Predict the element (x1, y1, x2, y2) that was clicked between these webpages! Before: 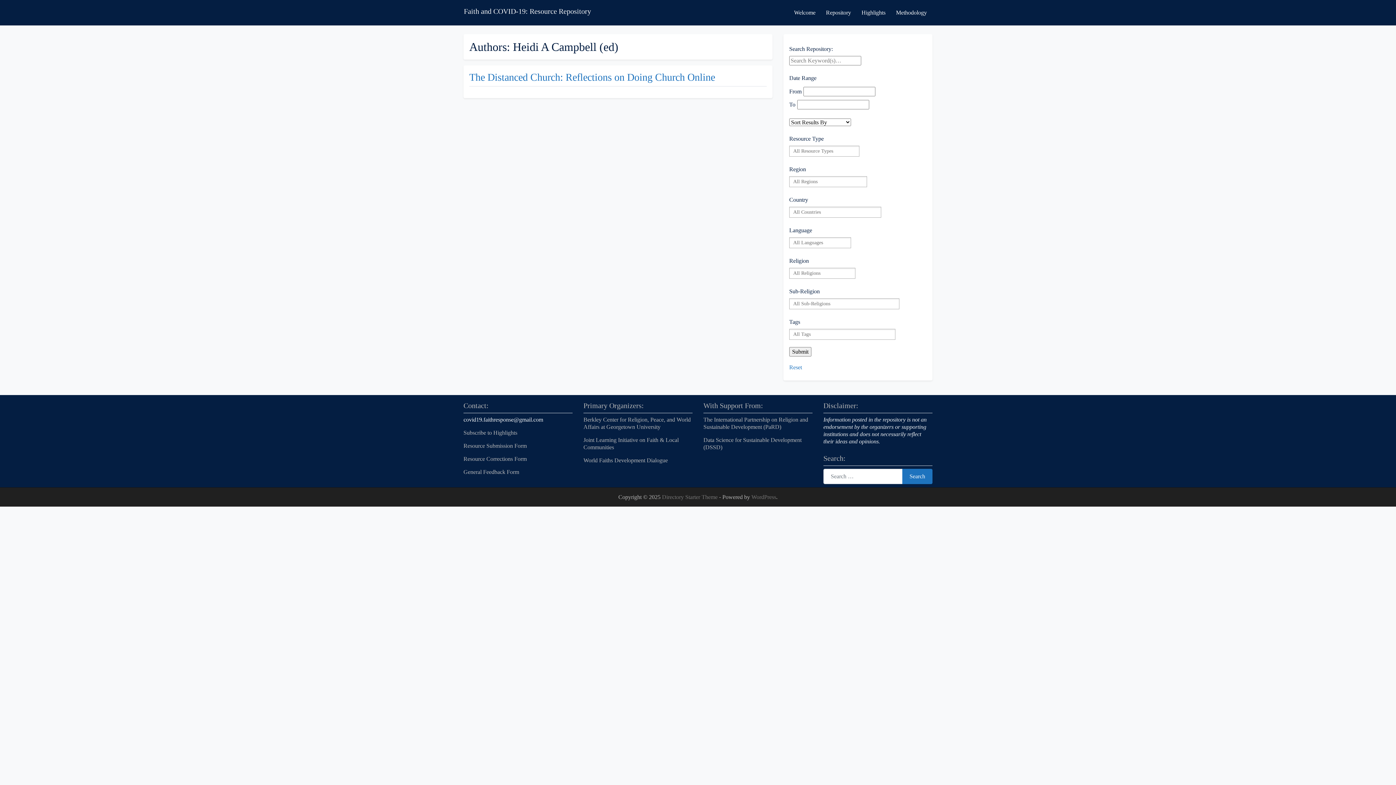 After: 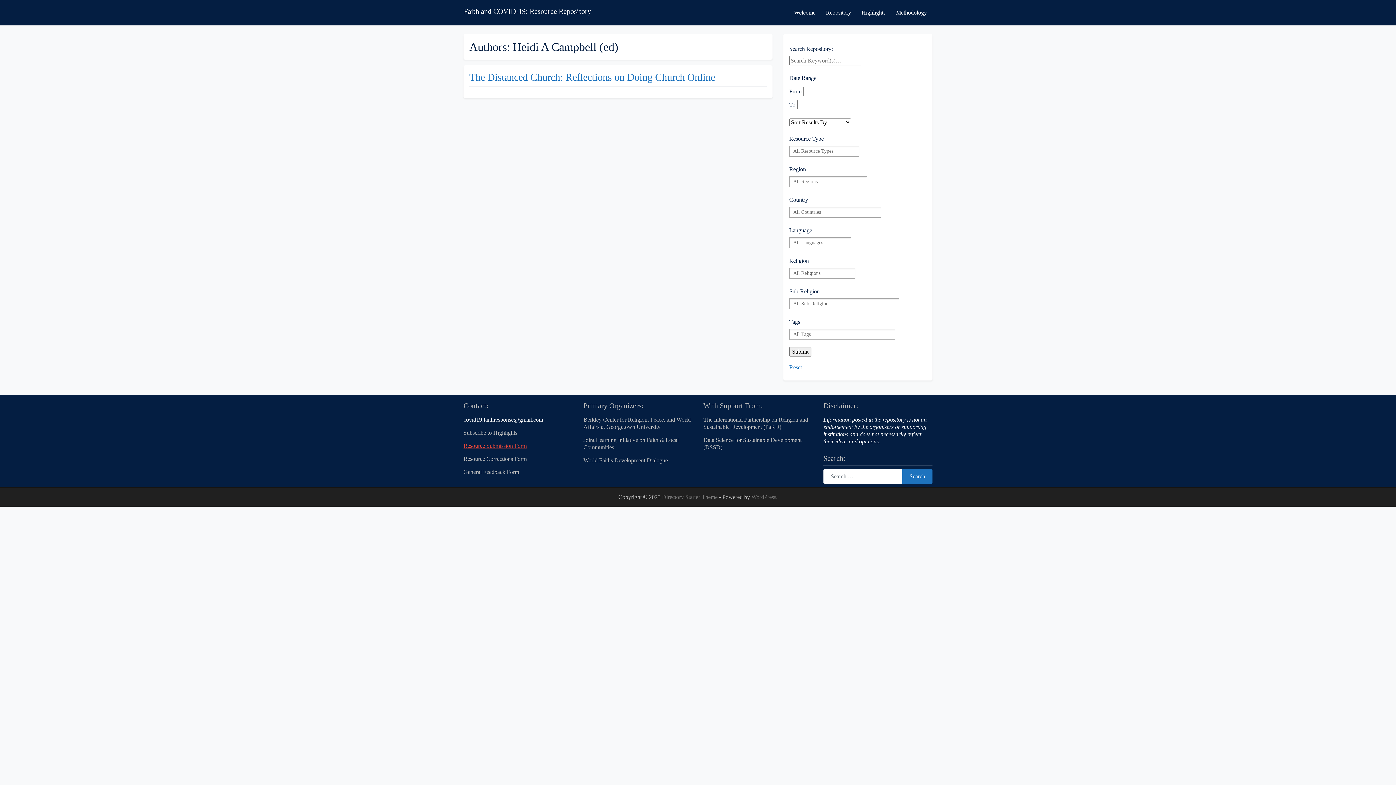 Action: label: Resource Submission Form bbox: (463, 442, 526, 449)